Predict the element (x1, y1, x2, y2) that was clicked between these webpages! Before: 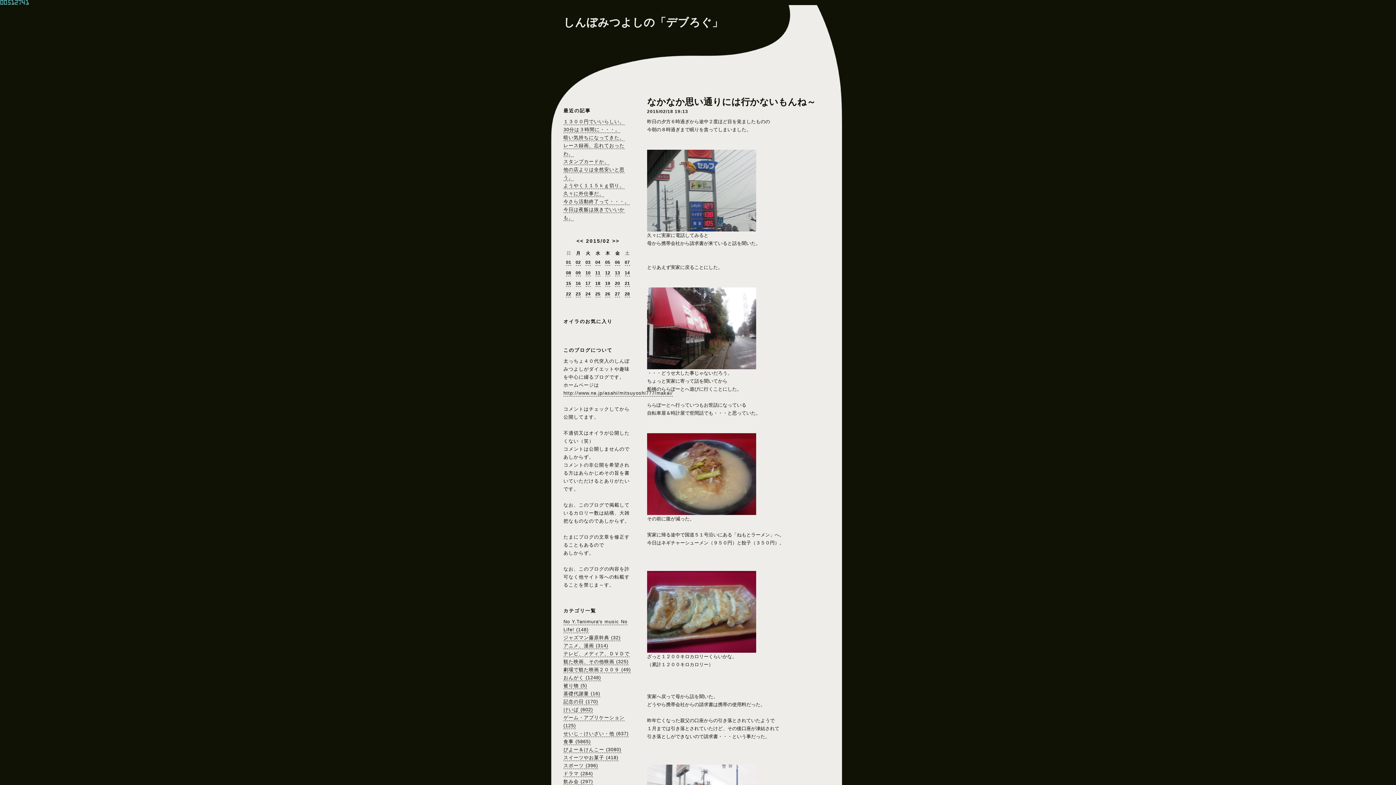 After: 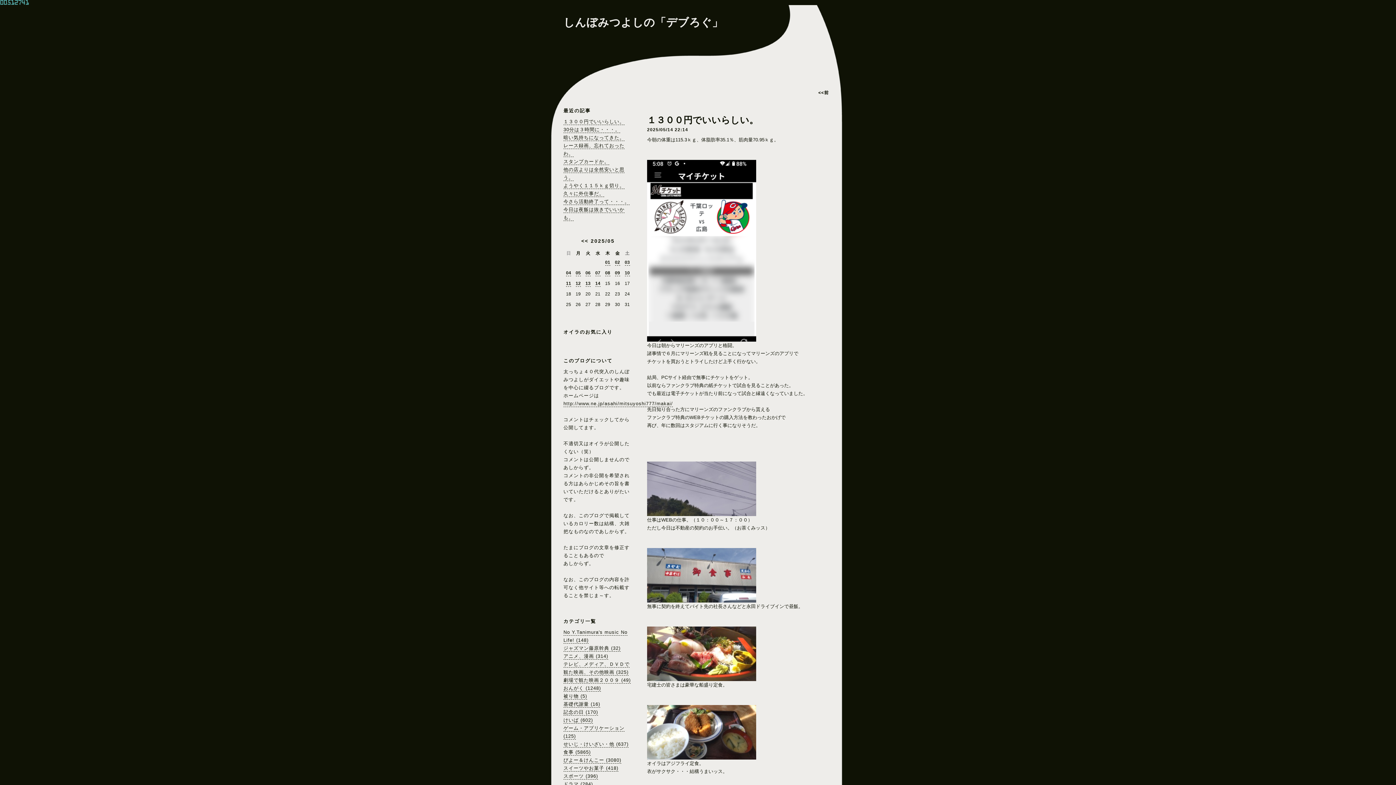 Action: bbox: (563, 118, 624, 125) label: １３００円でいいらしい。